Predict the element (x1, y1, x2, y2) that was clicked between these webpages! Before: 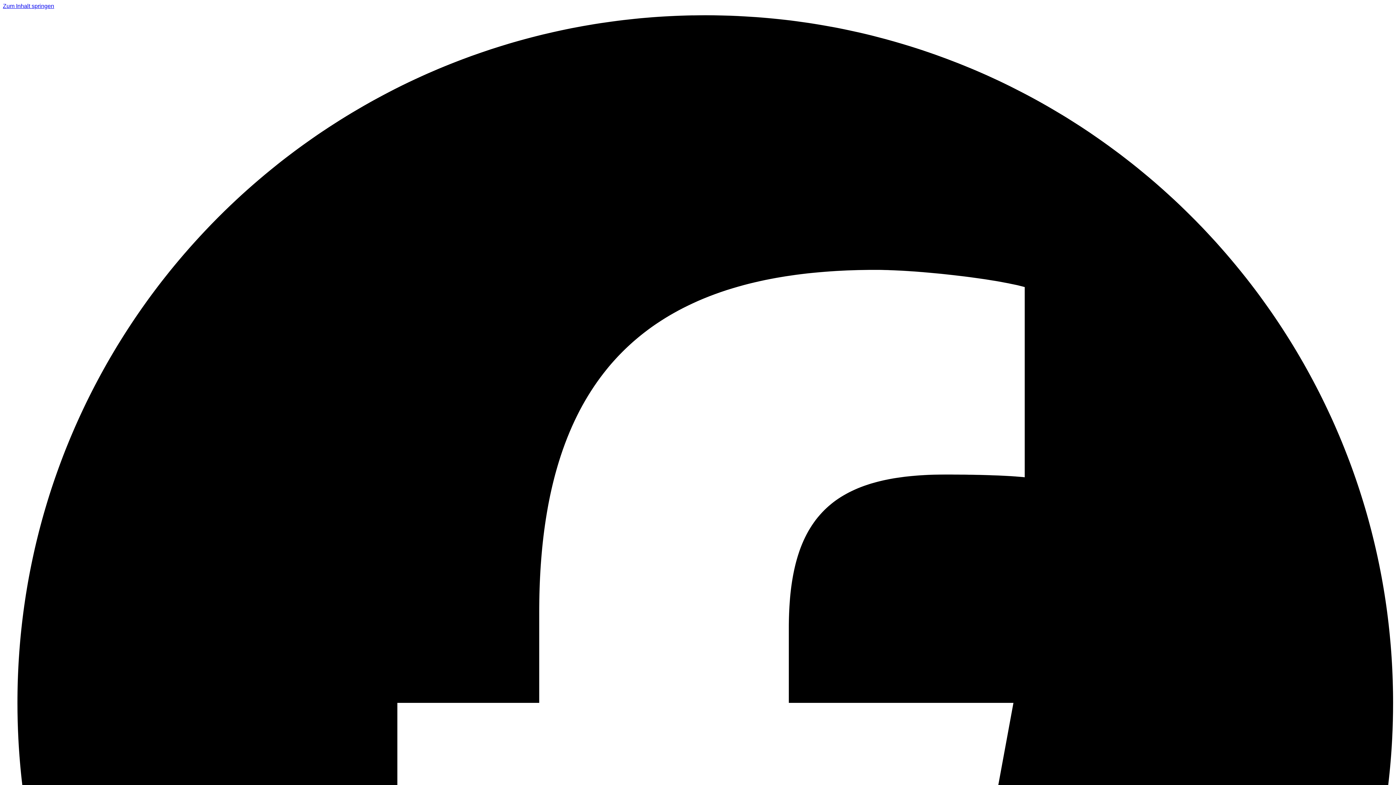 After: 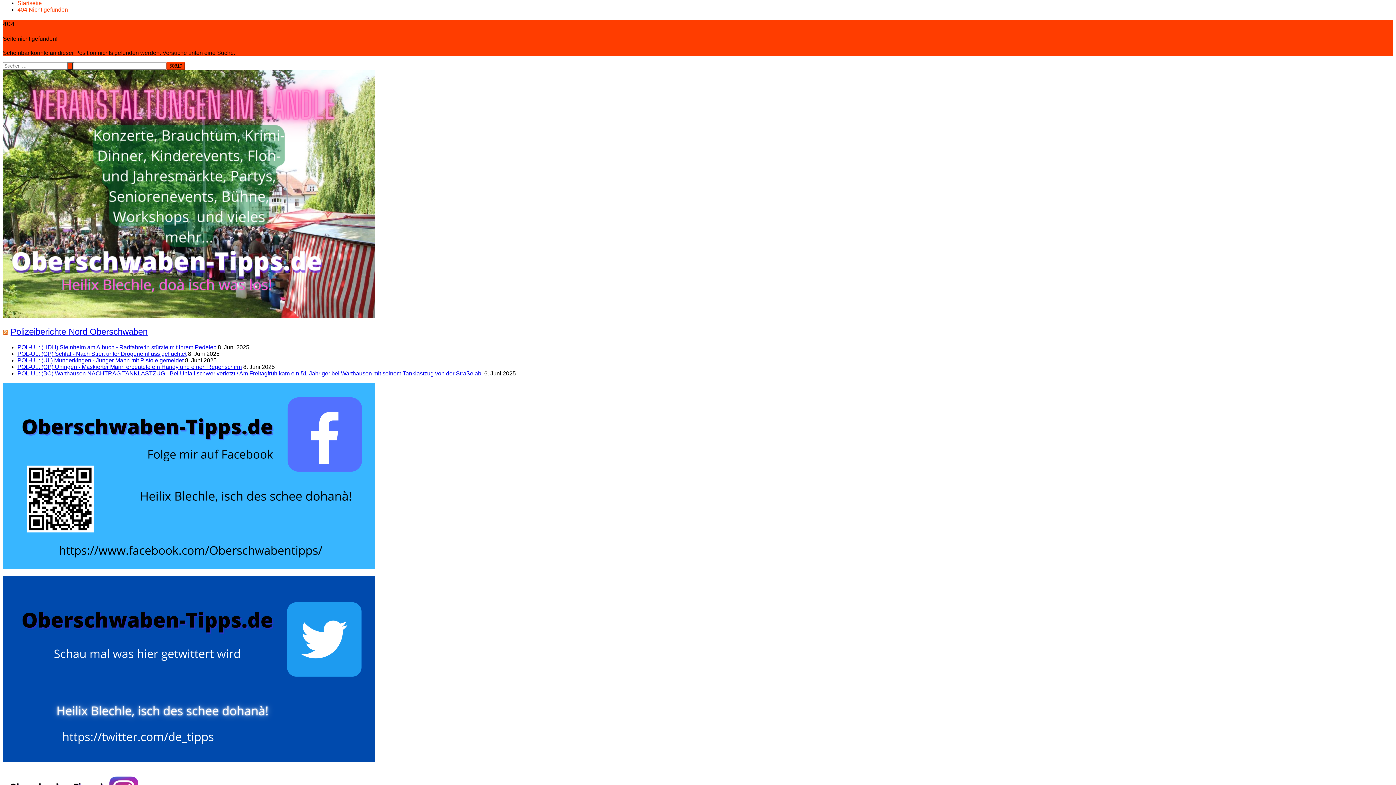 Action: bbox: (2, 2, 54, 9) label: Zum Inhalt springen